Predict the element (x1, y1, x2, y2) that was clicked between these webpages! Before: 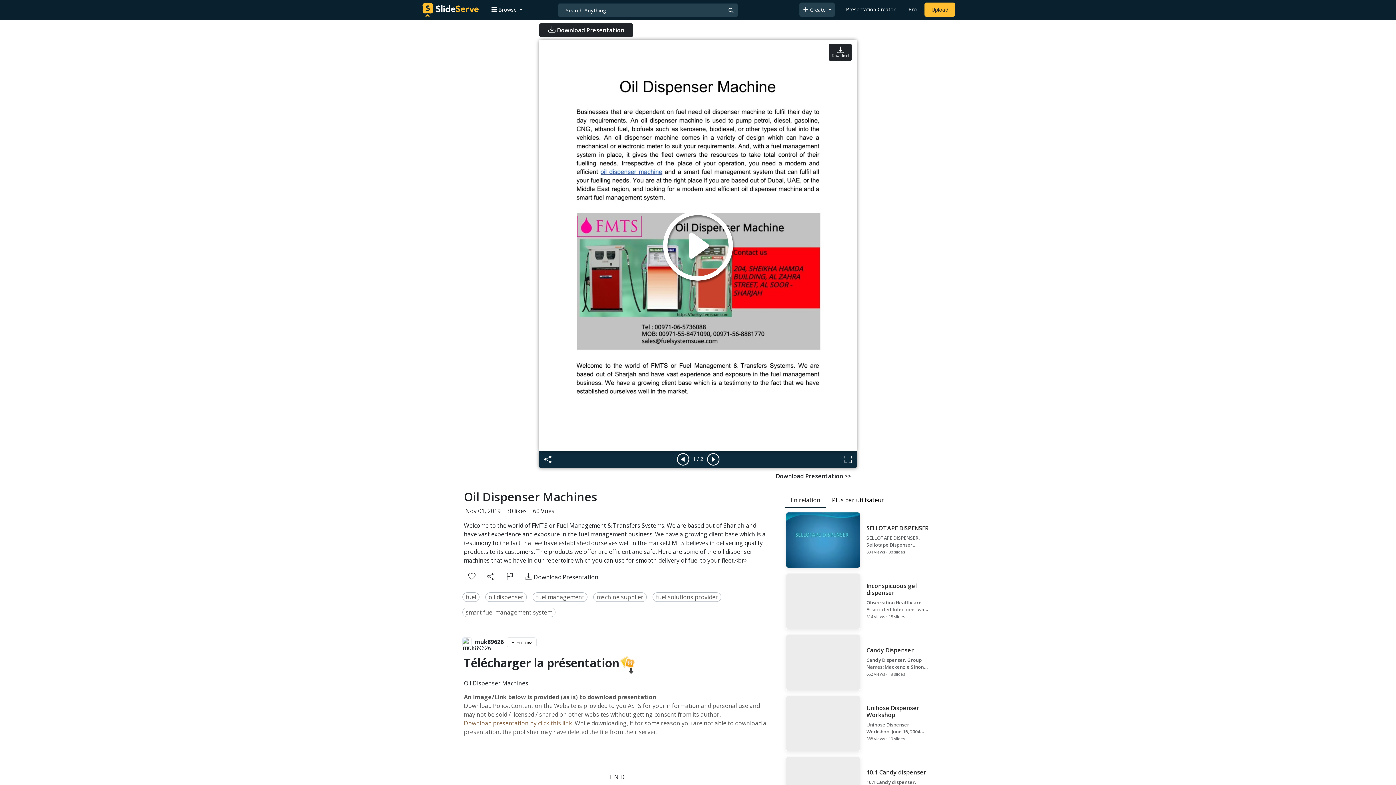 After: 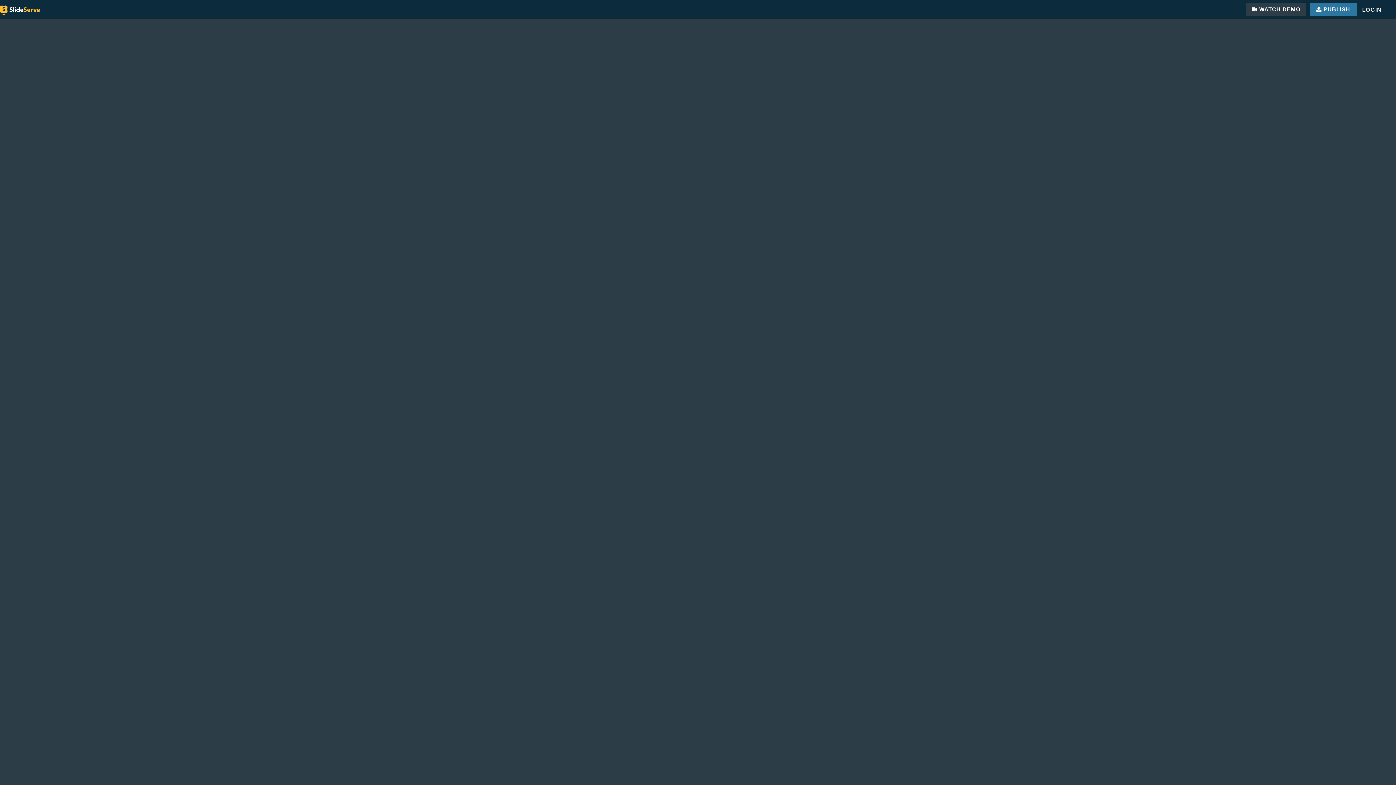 Action: bbox: (843, 2, 898, 16) label: Presentation Creator